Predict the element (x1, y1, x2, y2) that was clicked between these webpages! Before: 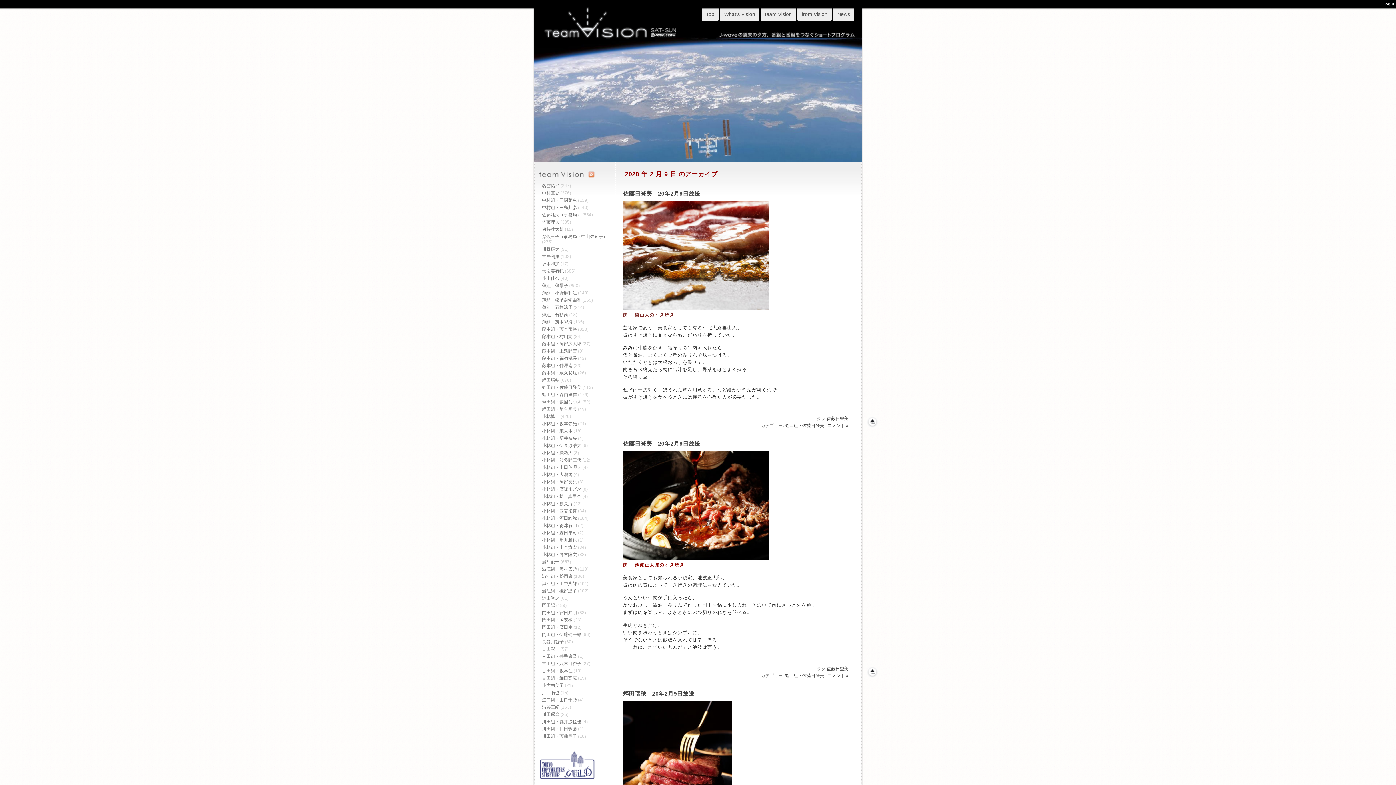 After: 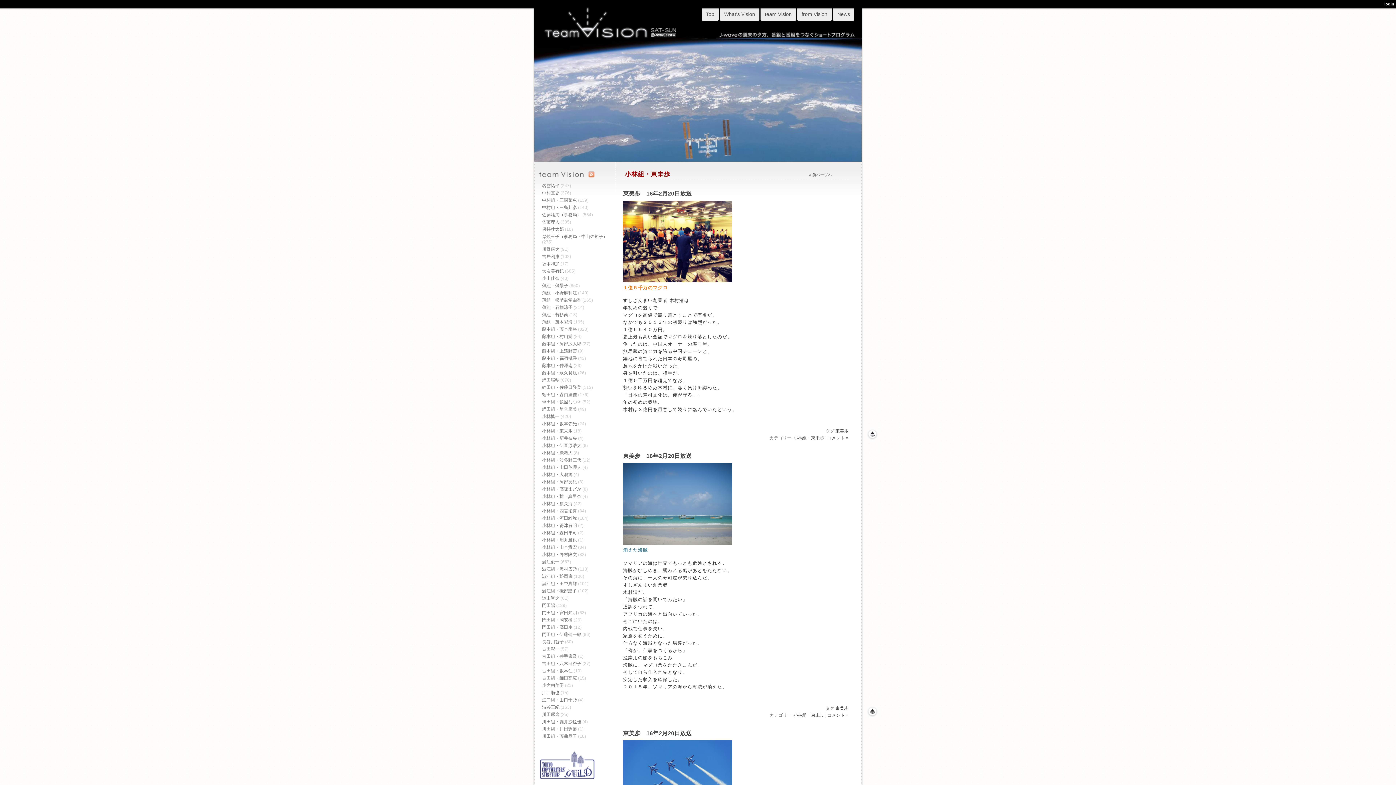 Action: bbox: (542, 428, 572, 433) label: 小林組・東未歩